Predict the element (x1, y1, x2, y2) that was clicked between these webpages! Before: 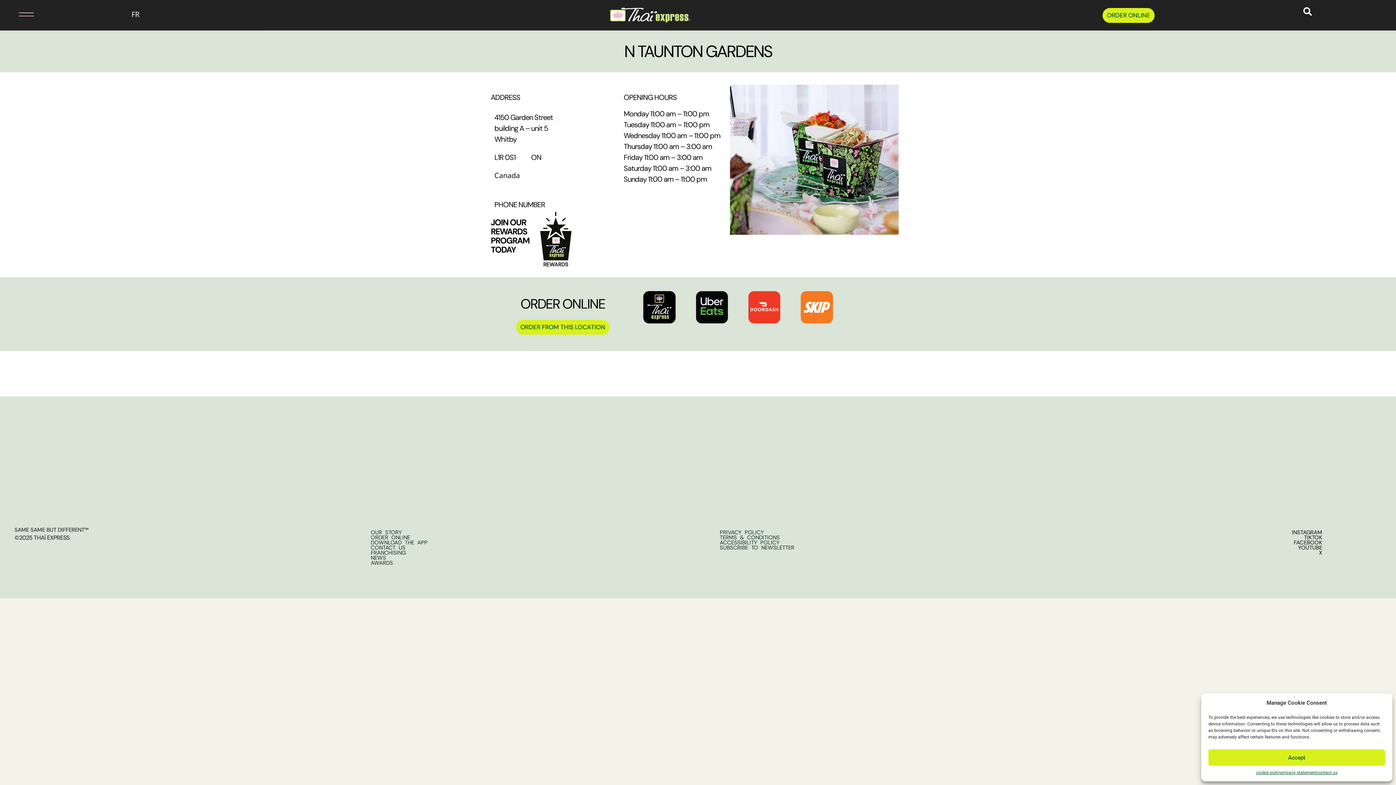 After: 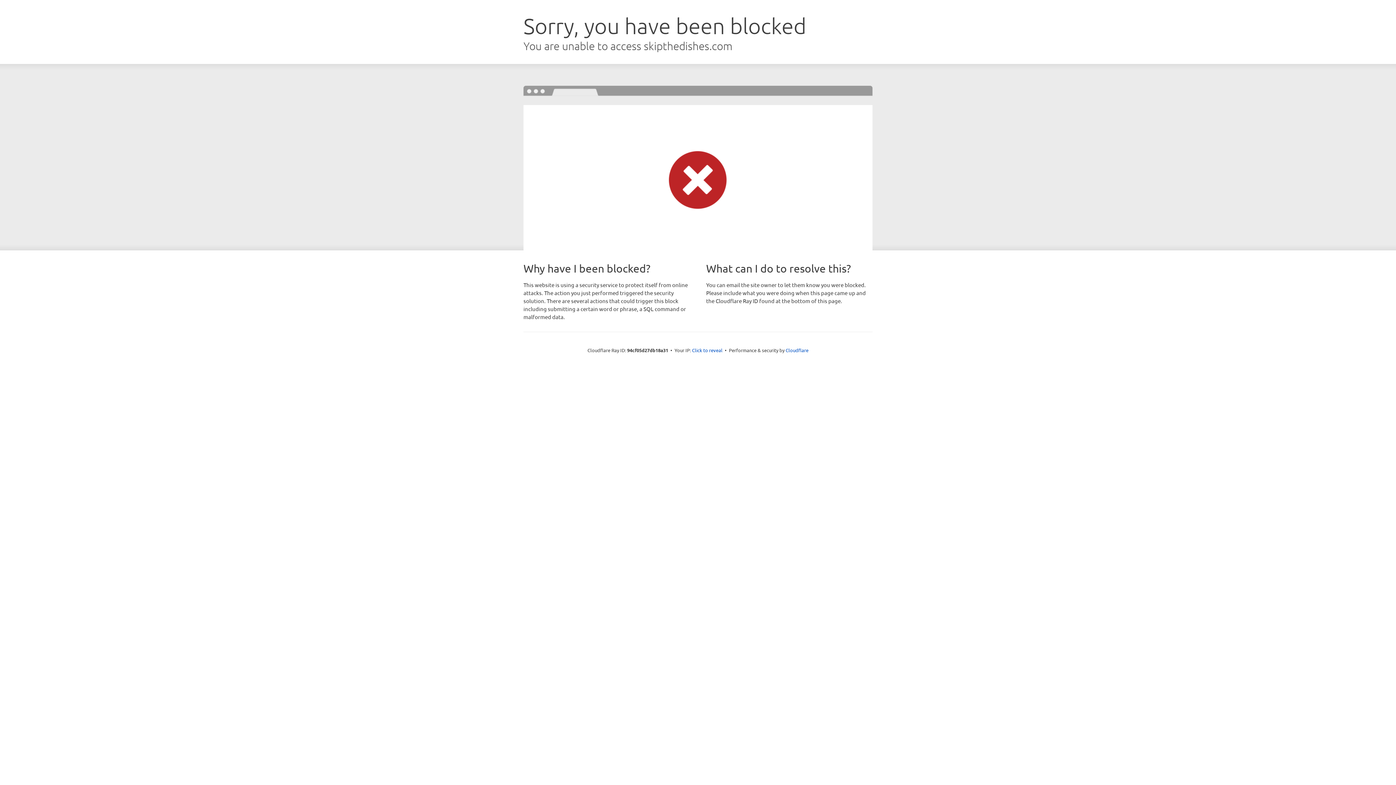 Action: bbox: (800, 290, 845, 324)